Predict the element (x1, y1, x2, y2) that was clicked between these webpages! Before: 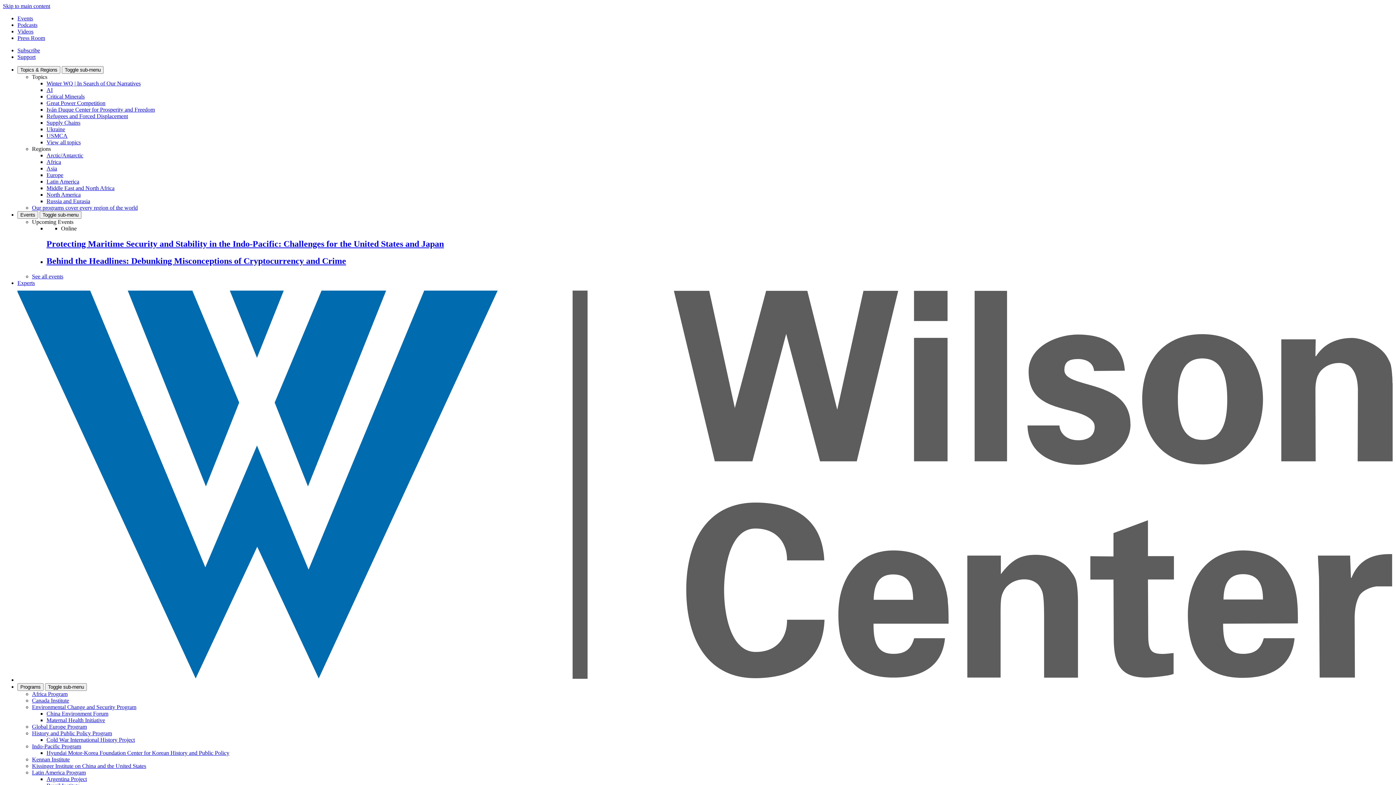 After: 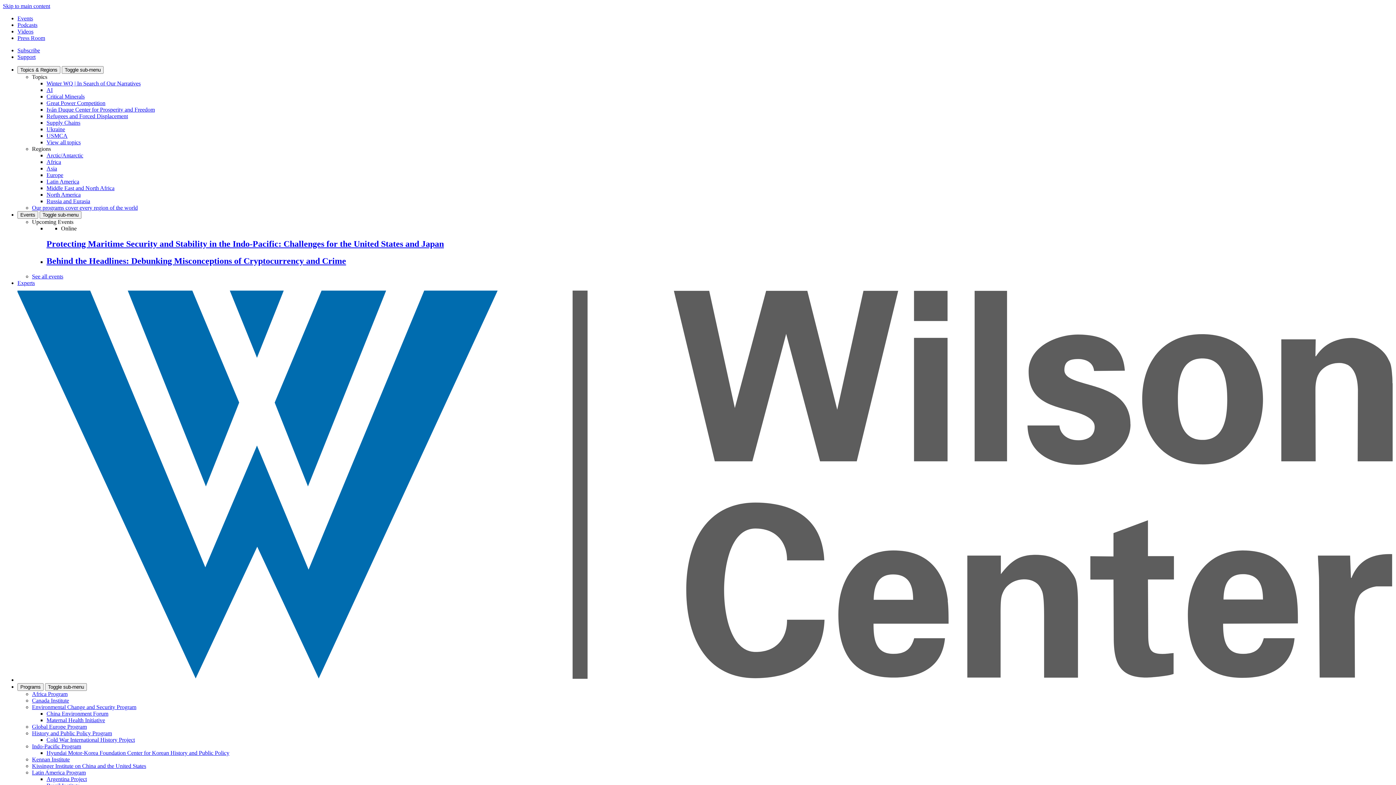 Action: label: Hyundai Motor-Korea Foundation Center for Korean History and Public Policy bbox: (46, 750, 229, 756)